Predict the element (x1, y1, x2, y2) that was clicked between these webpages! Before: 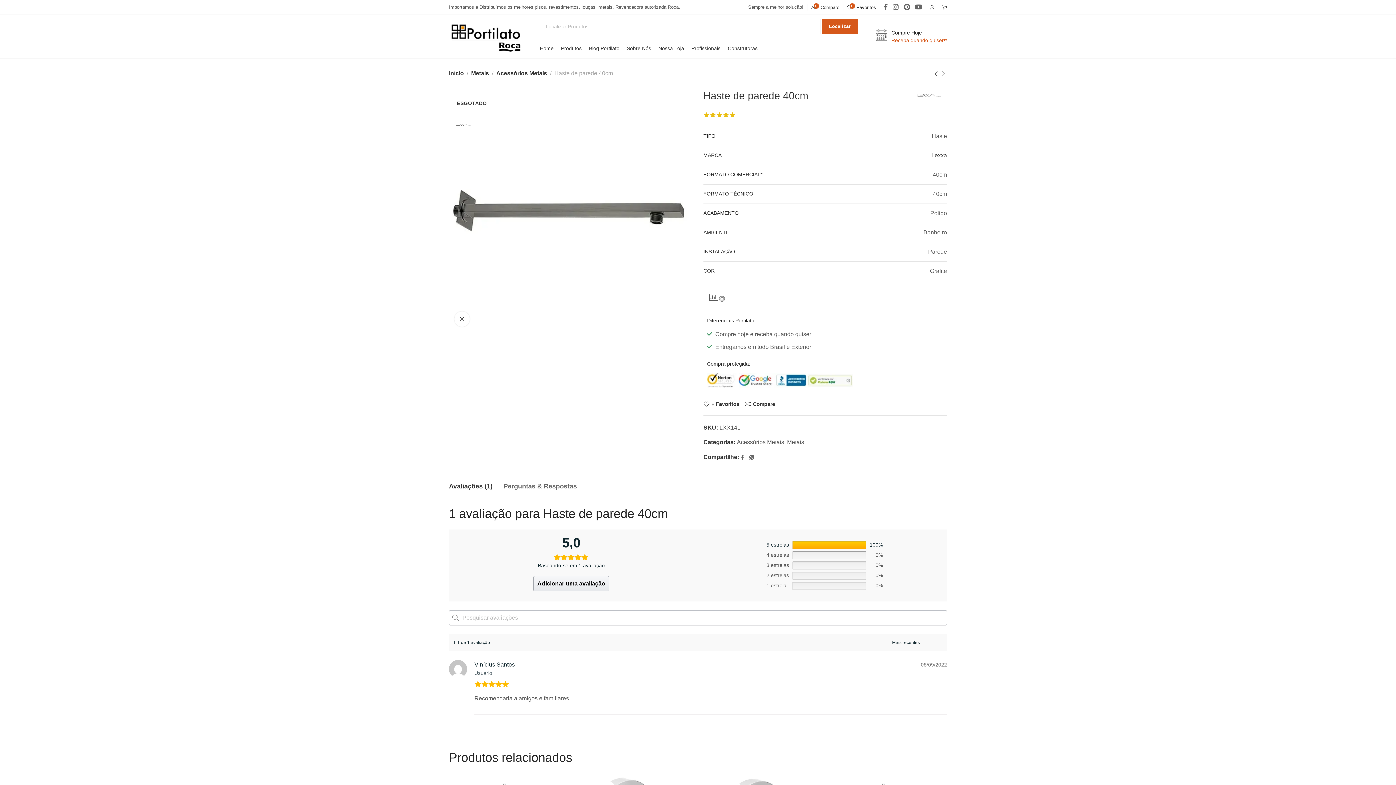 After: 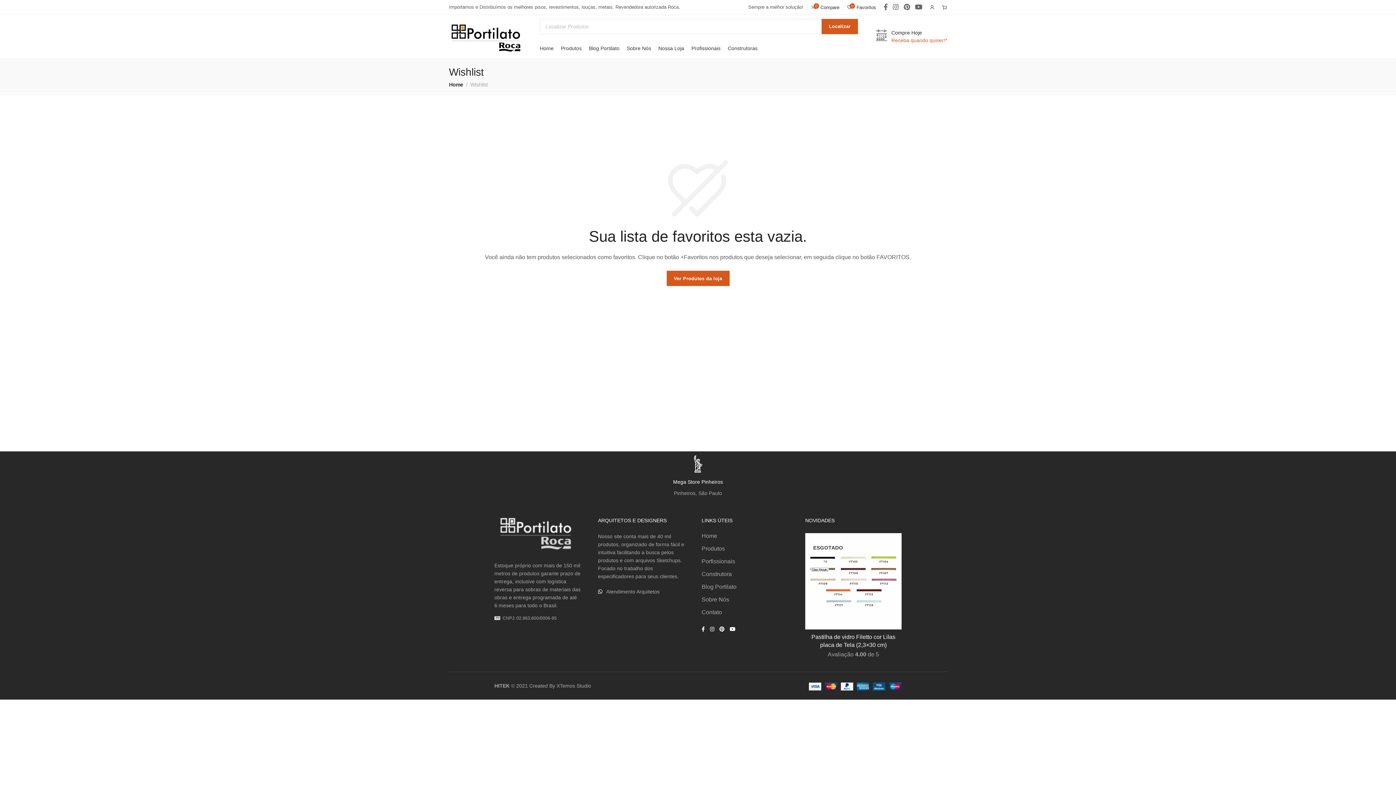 Action: label: 0
Favoritos bbox: (843, 0, 880, 14)